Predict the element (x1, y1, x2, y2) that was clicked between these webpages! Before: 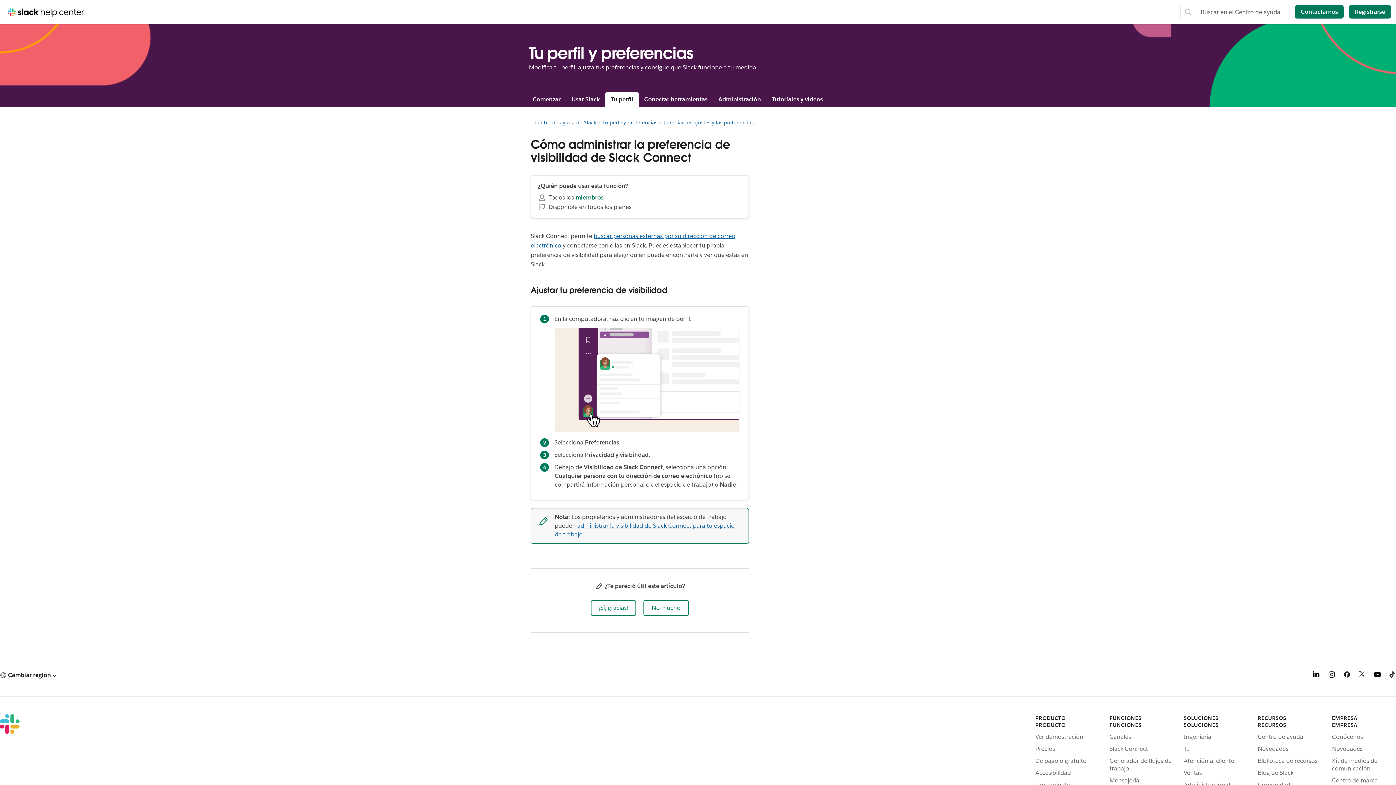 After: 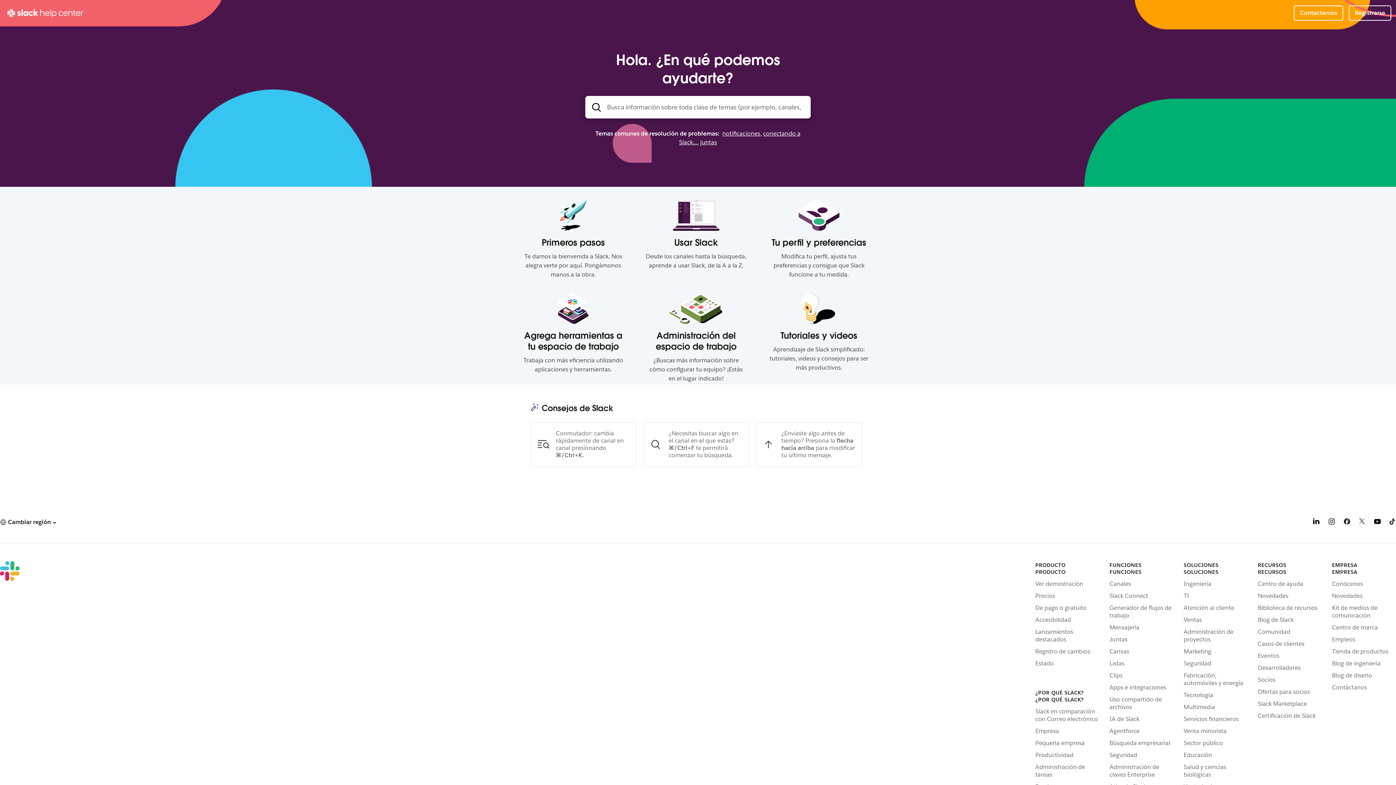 Action: bbox: (534, 119, 596, 125) label: Centro de ayuda de Slack